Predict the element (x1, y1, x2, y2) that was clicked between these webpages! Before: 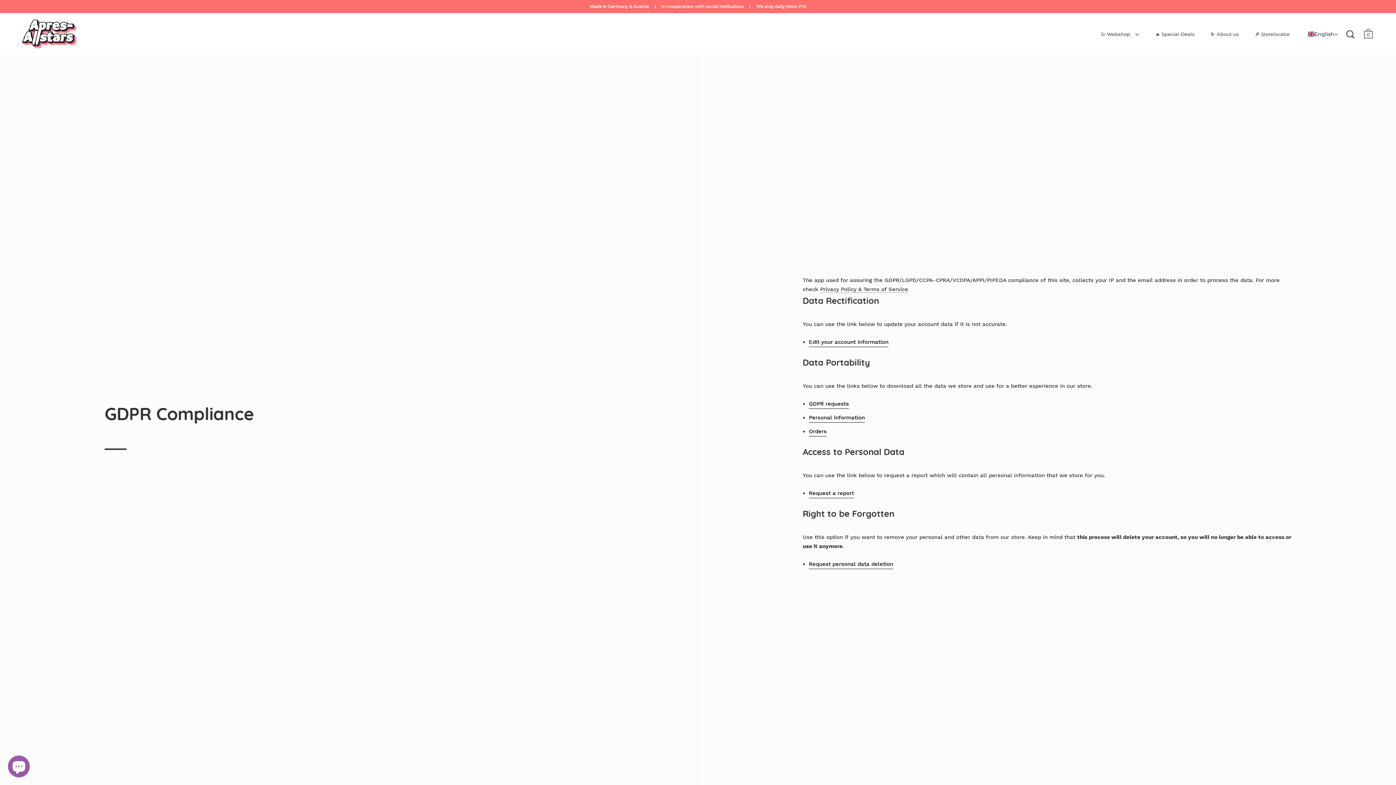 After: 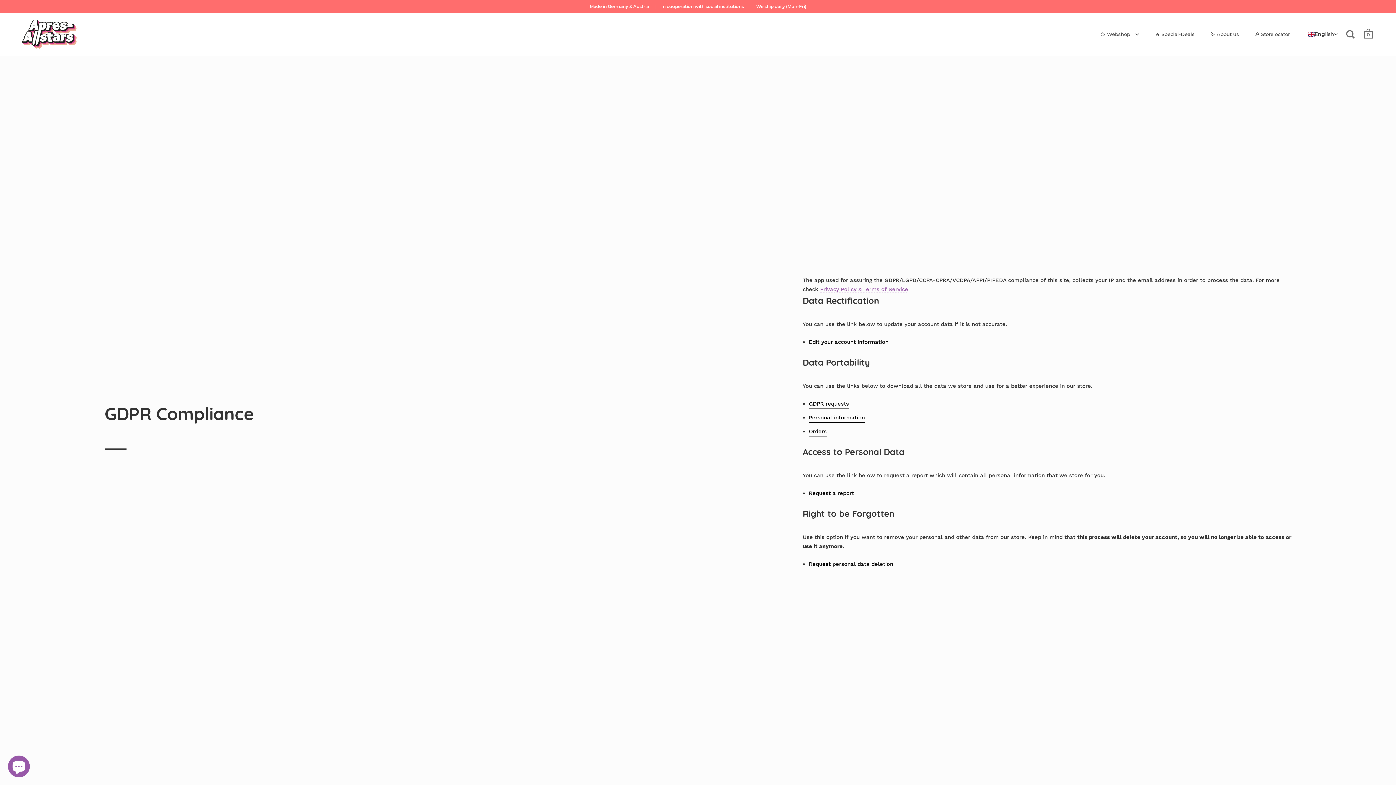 Action: label: Privacy Policy & Terms of Service link (opens in a new tab) bbox: (820, 286, 908, 293)